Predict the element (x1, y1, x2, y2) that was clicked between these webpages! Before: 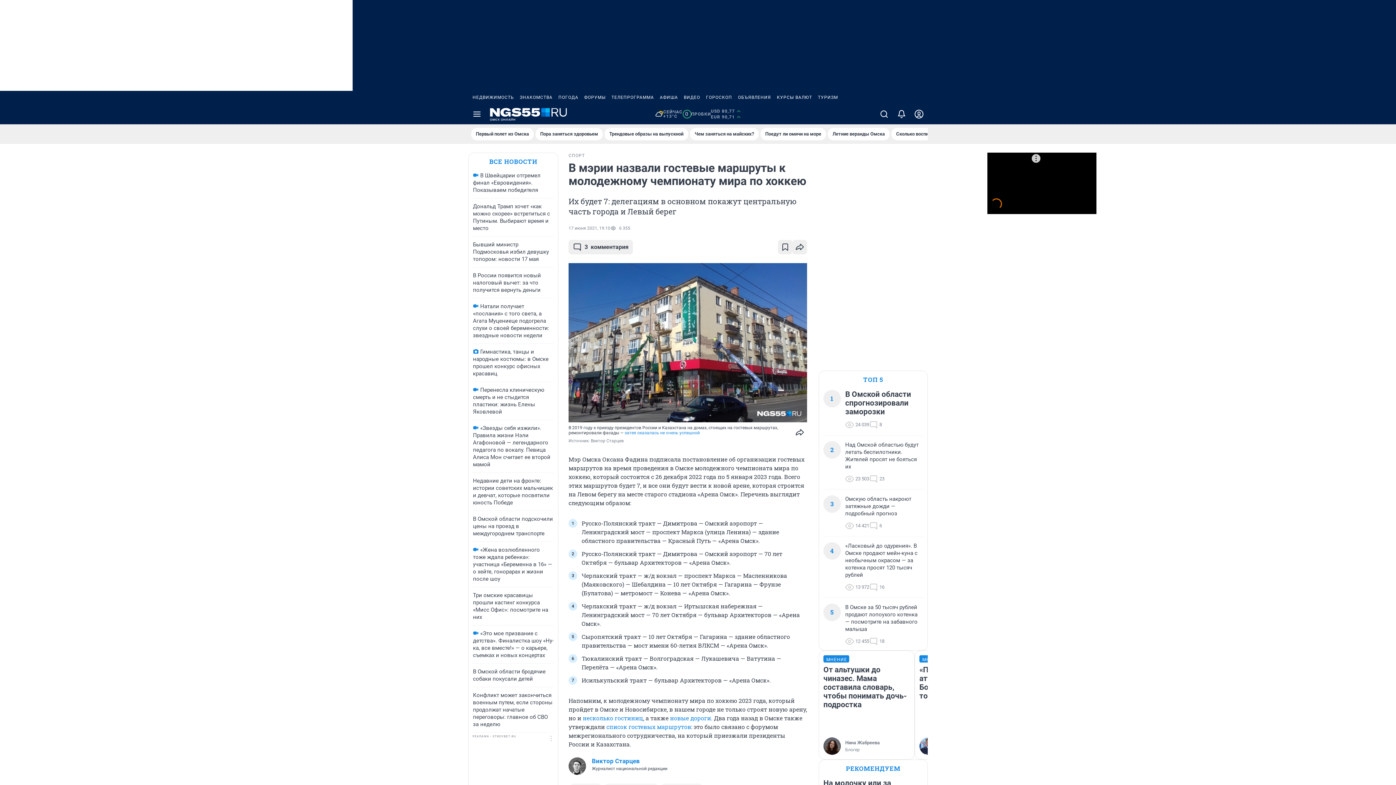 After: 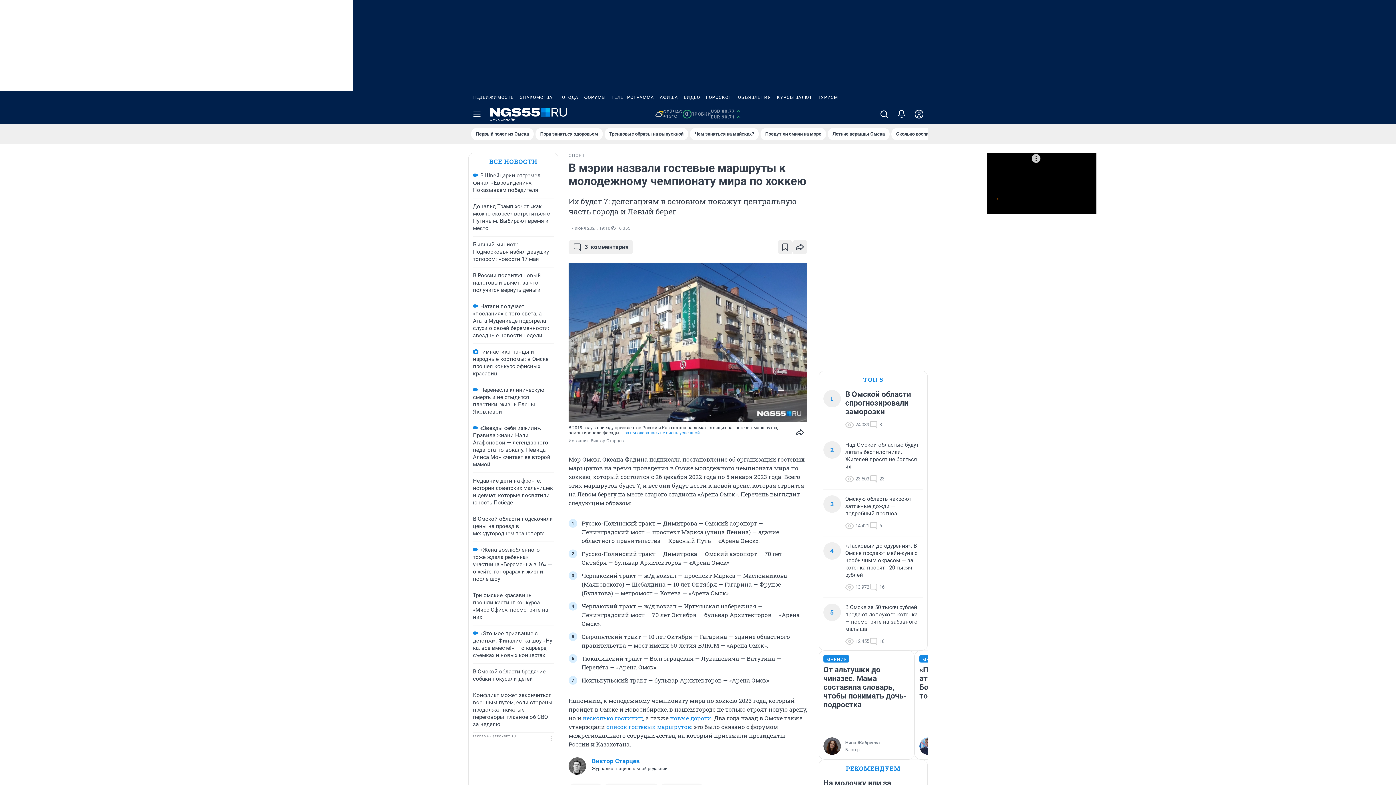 Action: label: ГОРОСКОП bbox: (703, 90, 735, 104)